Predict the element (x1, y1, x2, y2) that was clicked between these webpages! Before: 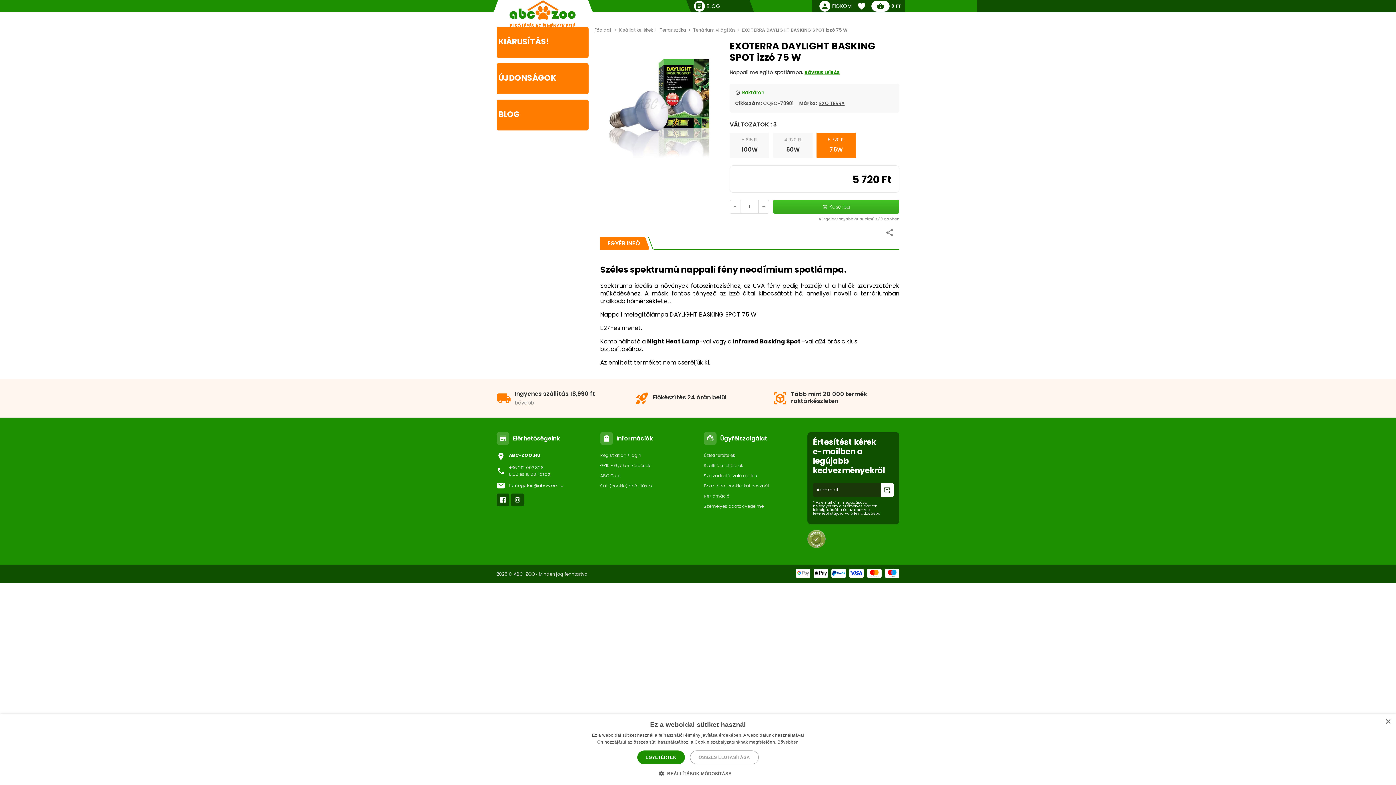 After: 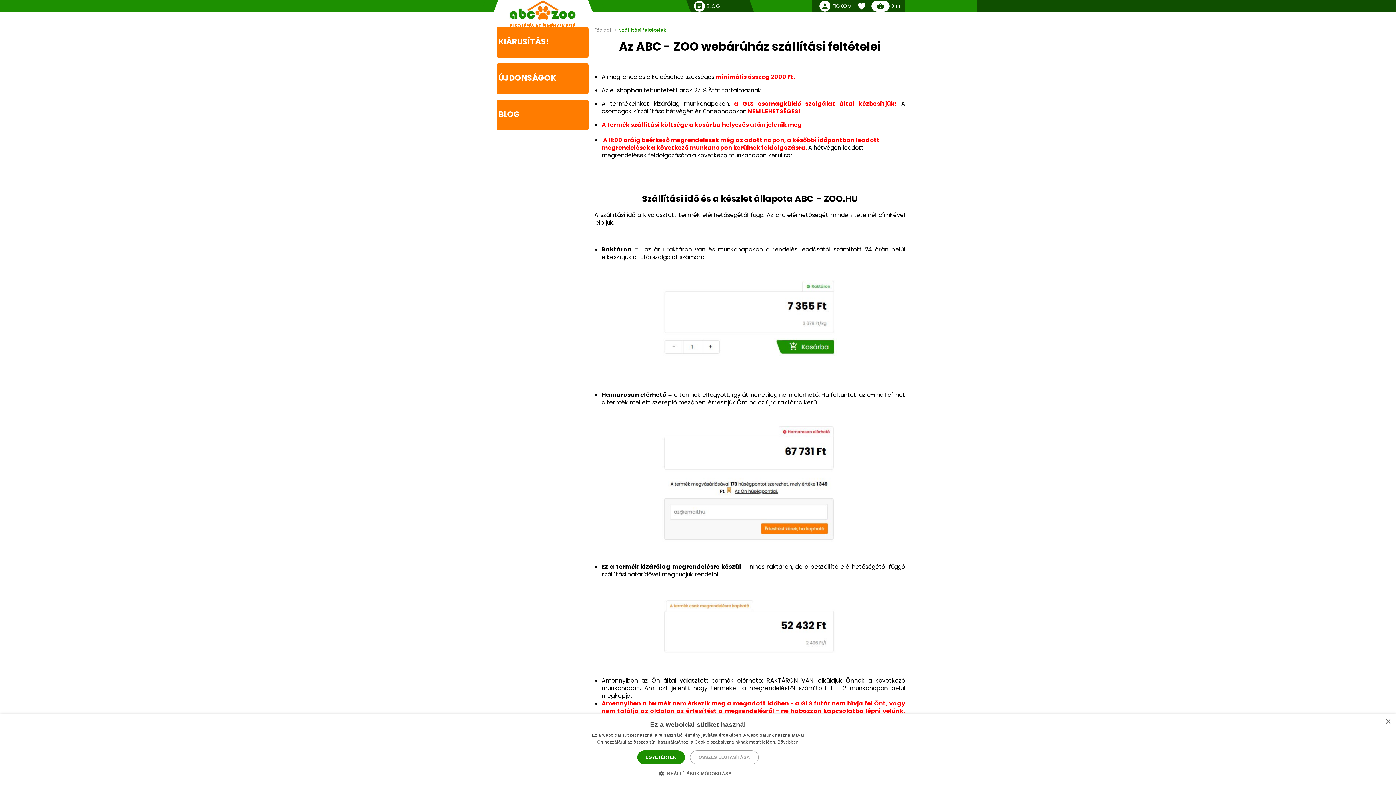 Action: bbox: (704, 462, 743, 469) label: Szállítási feltételek